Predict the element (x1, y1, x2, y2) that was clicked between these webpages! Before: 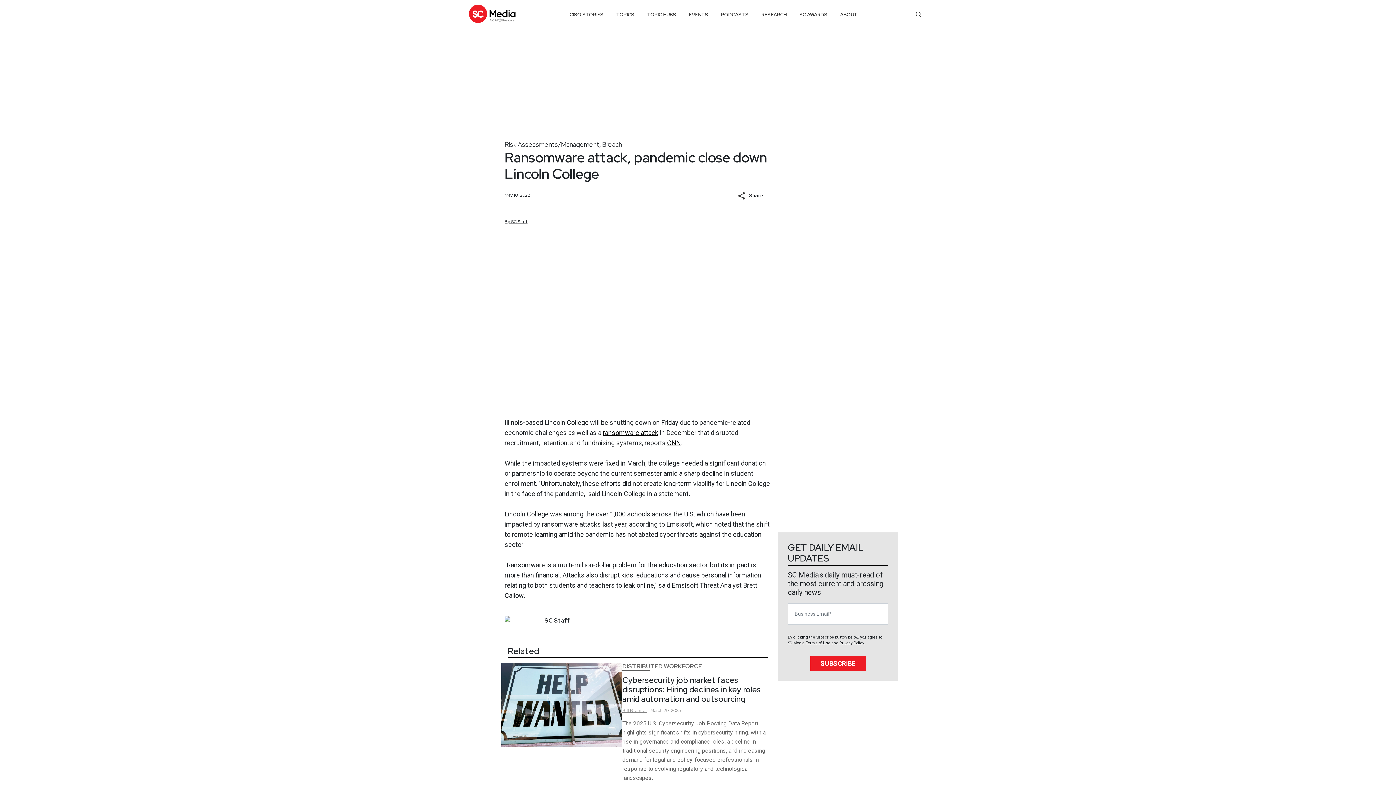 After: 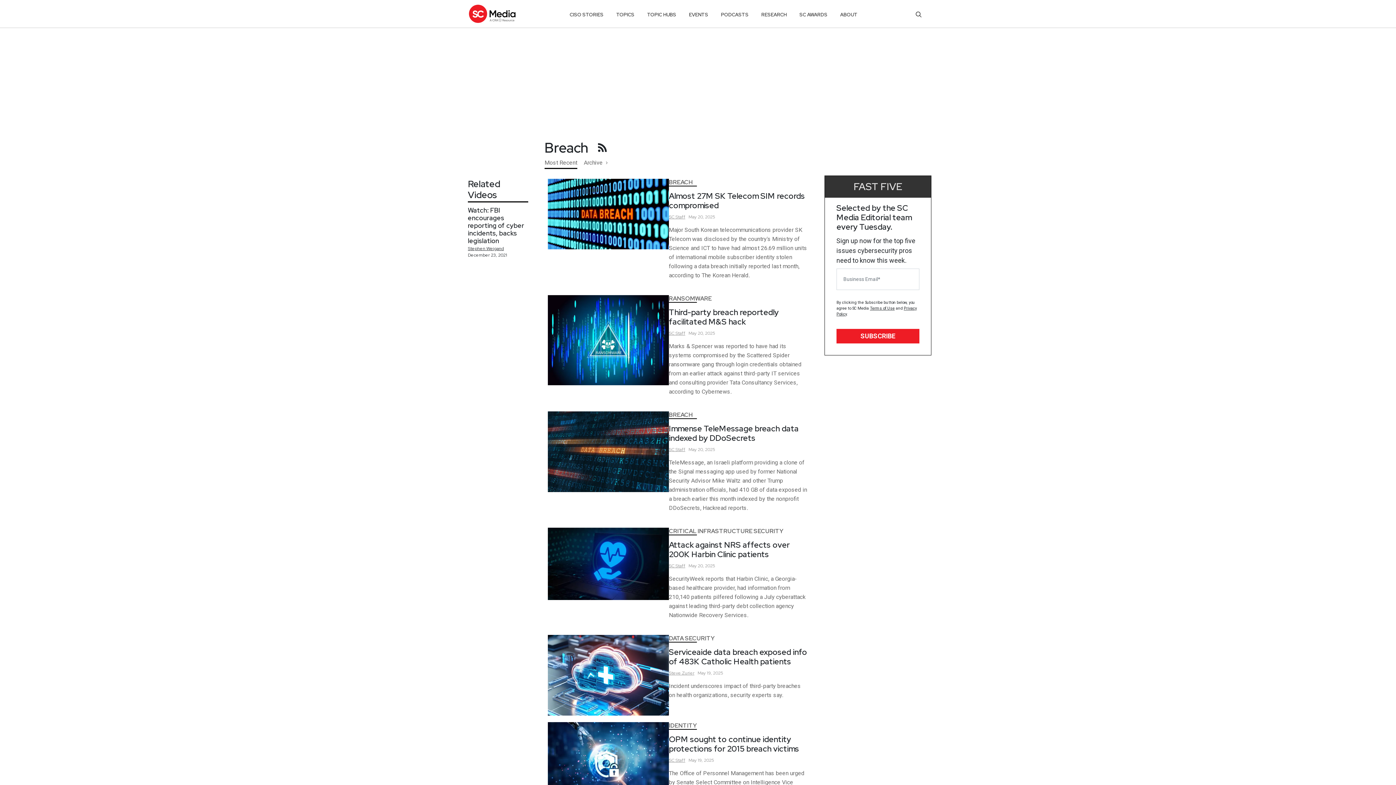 Action: bbox: (602, 140, 622, 148) label: Breach